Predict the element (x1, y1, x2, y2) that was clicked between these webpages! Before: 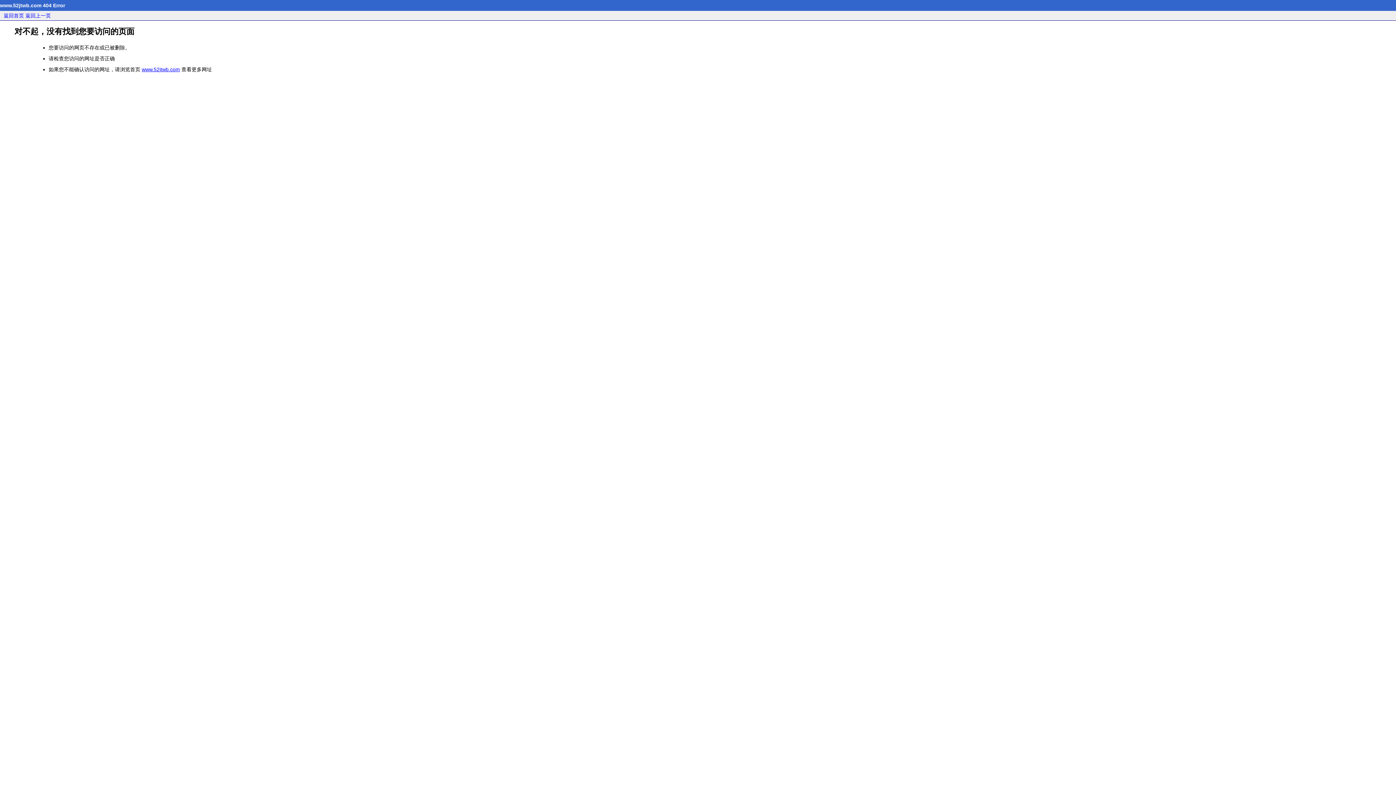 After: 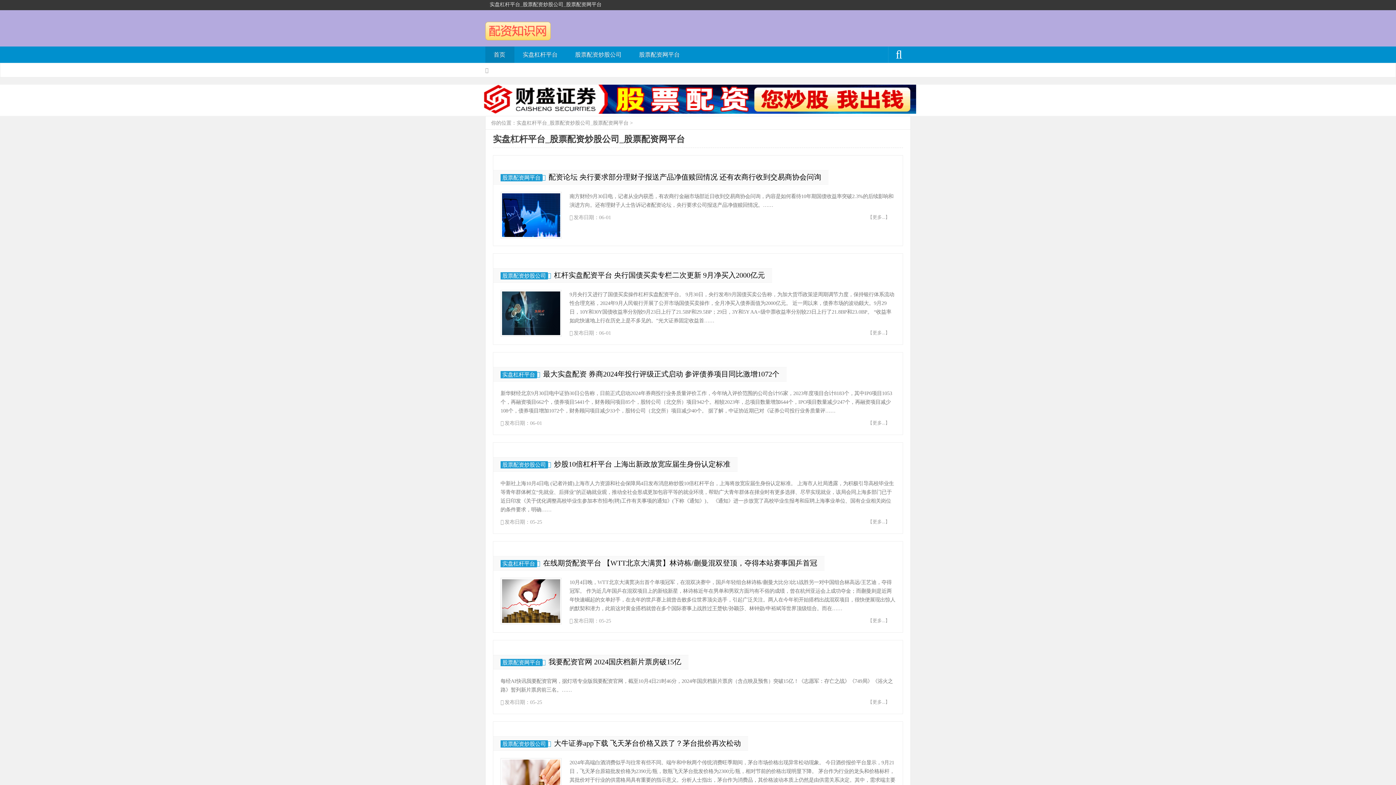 Action: bbox: (3, 12, 24, 18) label: 返回首页